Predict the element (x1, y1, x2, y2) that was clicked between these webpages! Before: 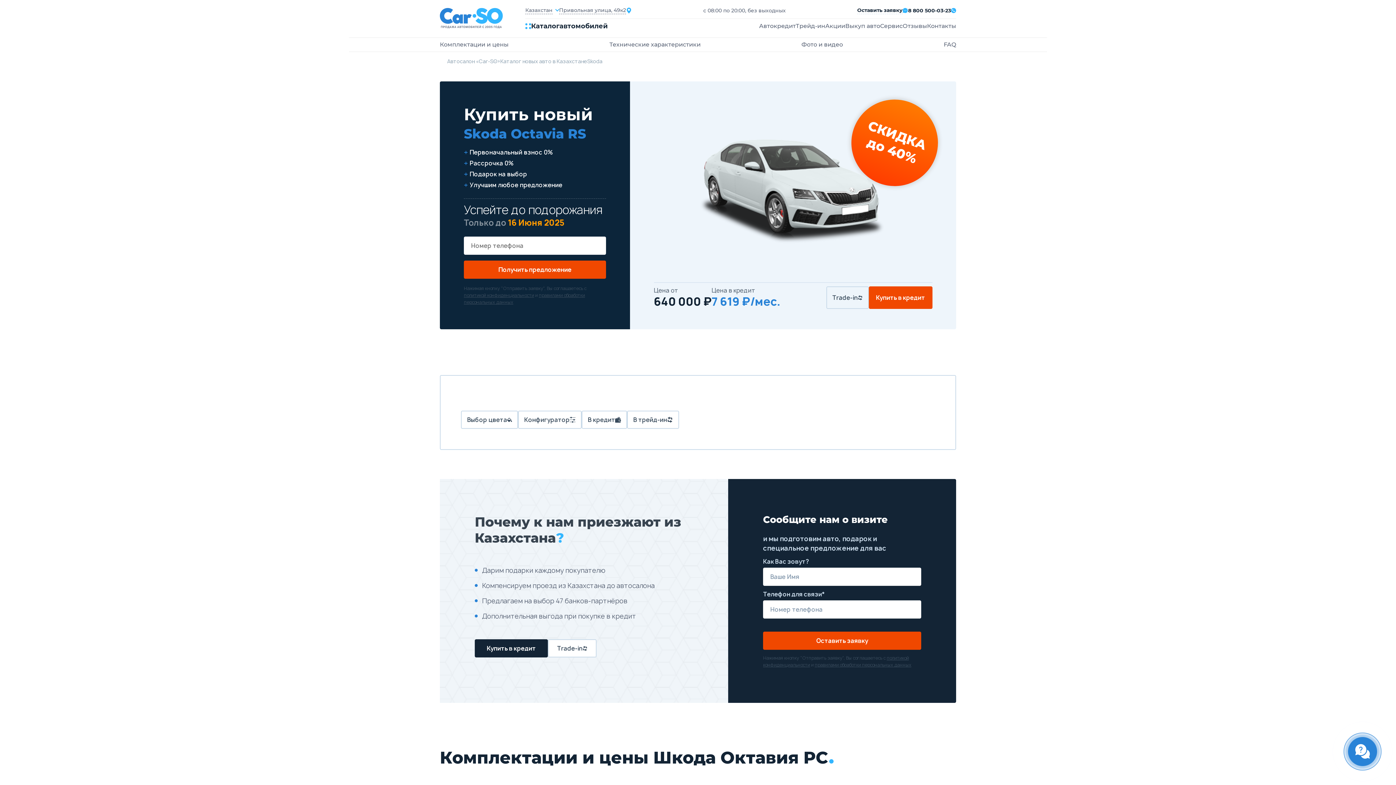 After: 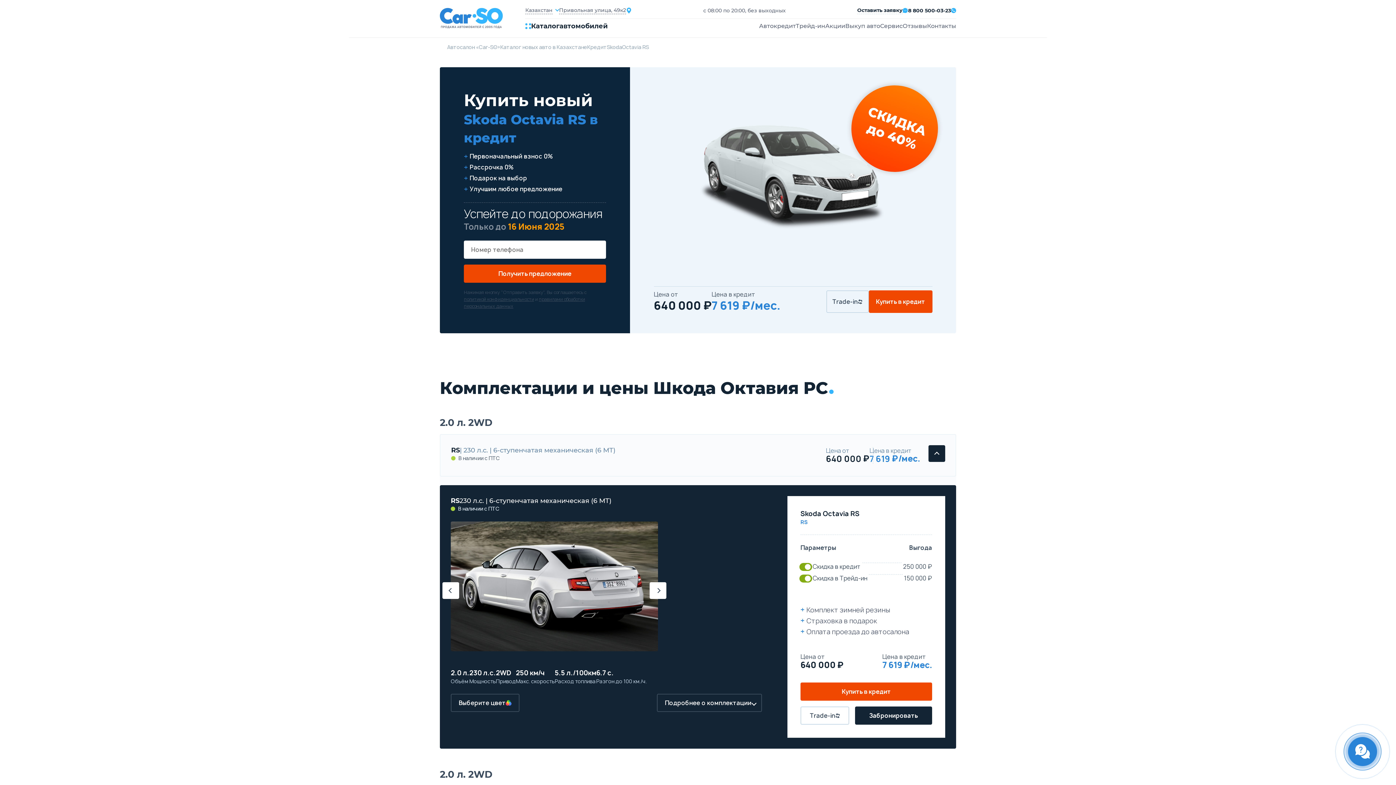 Action: bbox: (581, 411, 627, 429) label: В кредит